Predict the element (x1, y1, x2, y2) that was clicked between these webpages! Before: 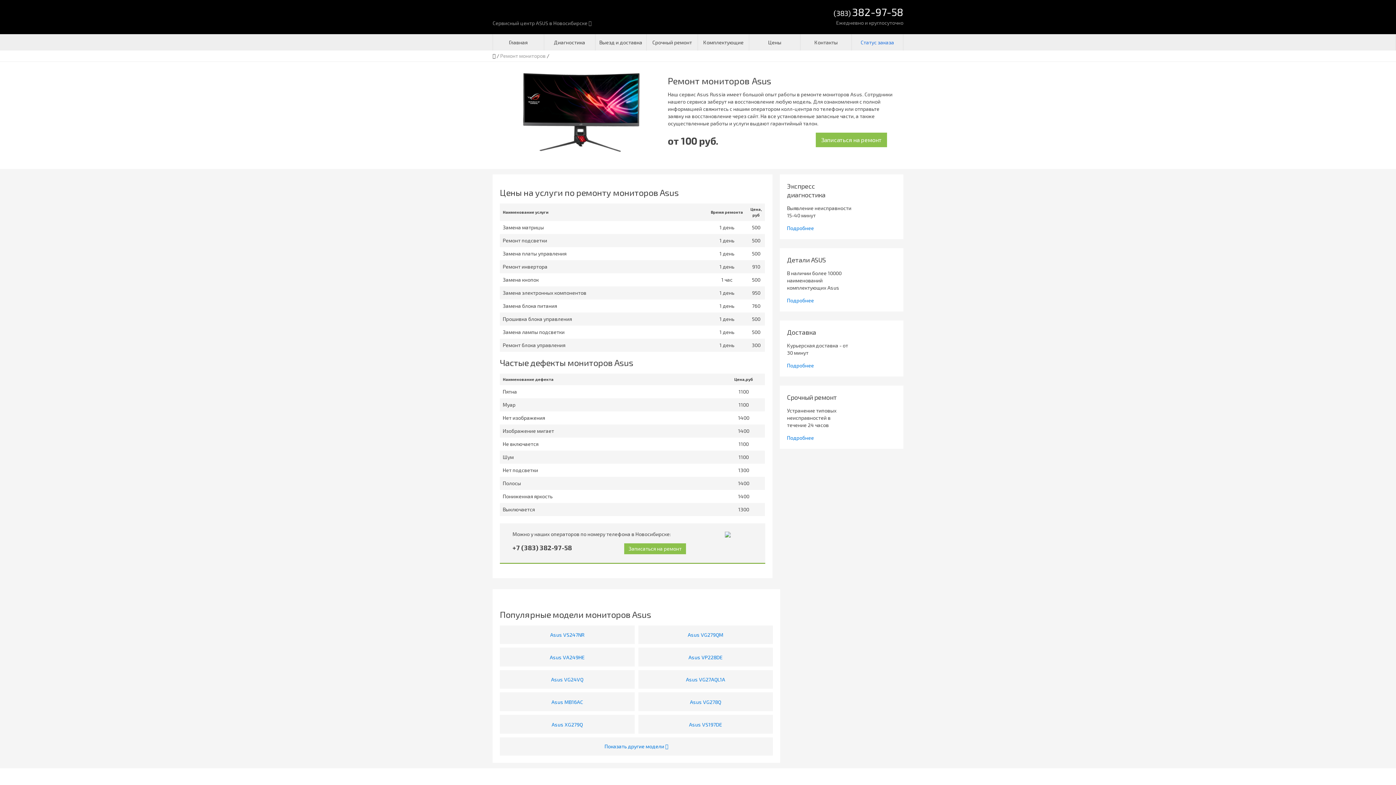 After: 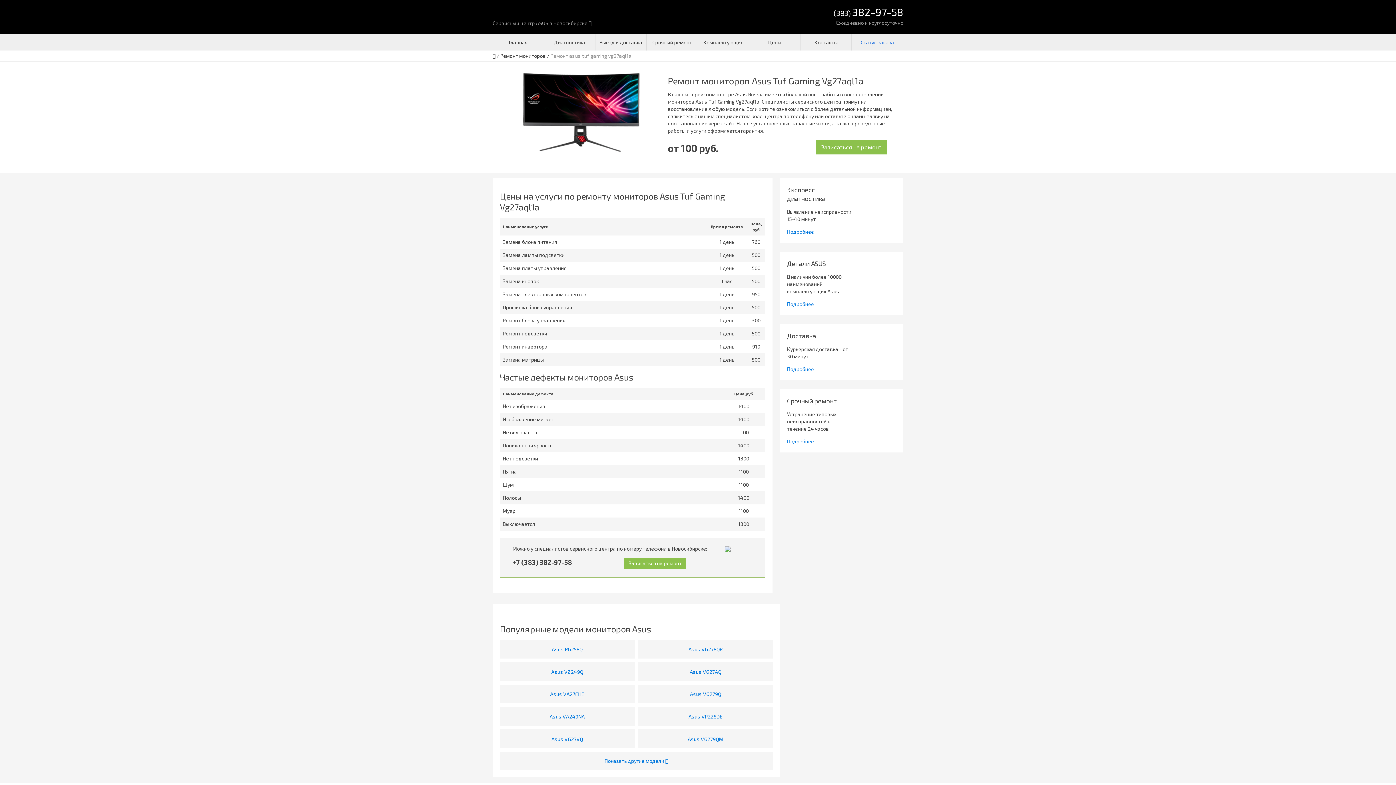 Action: label: Asus VG27AQL1A bbox: (686, 676, 725, 683)